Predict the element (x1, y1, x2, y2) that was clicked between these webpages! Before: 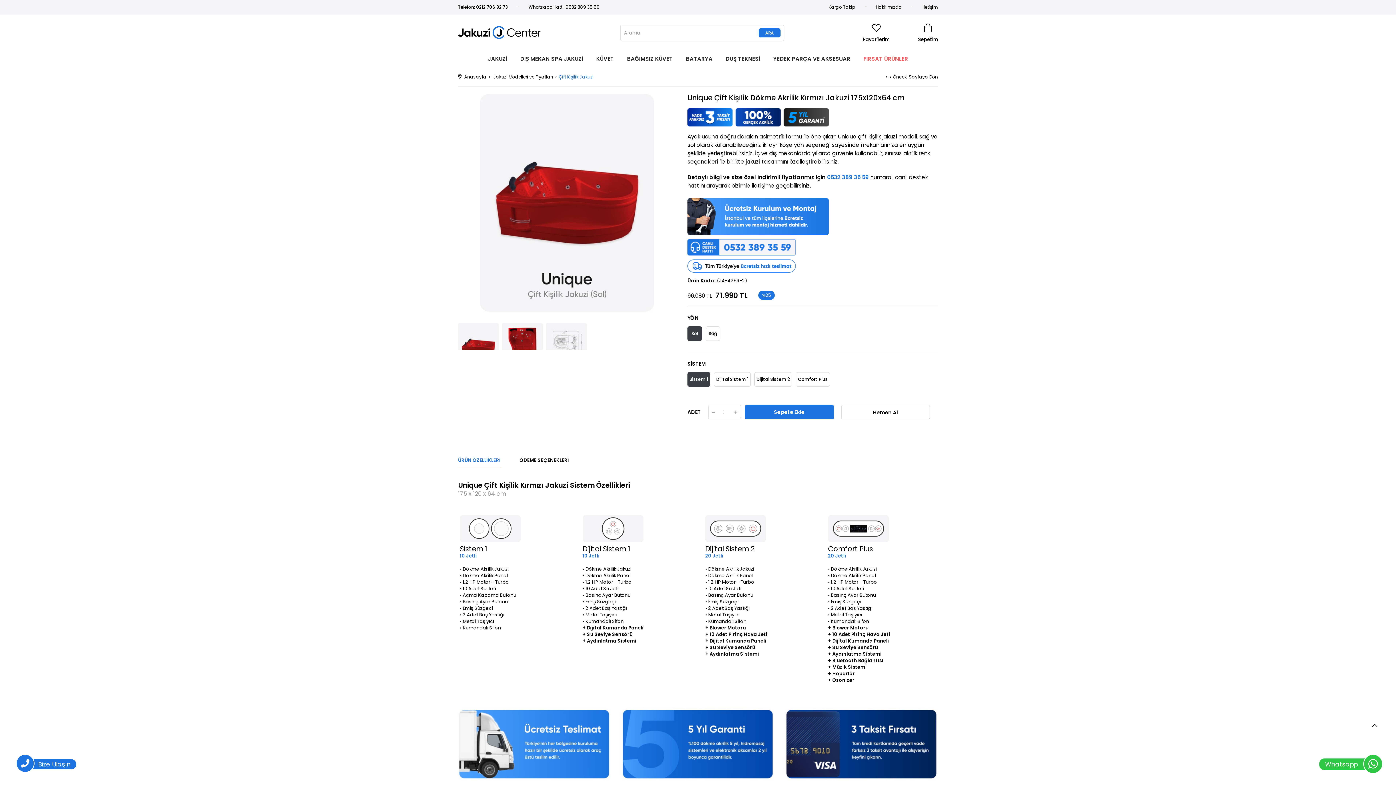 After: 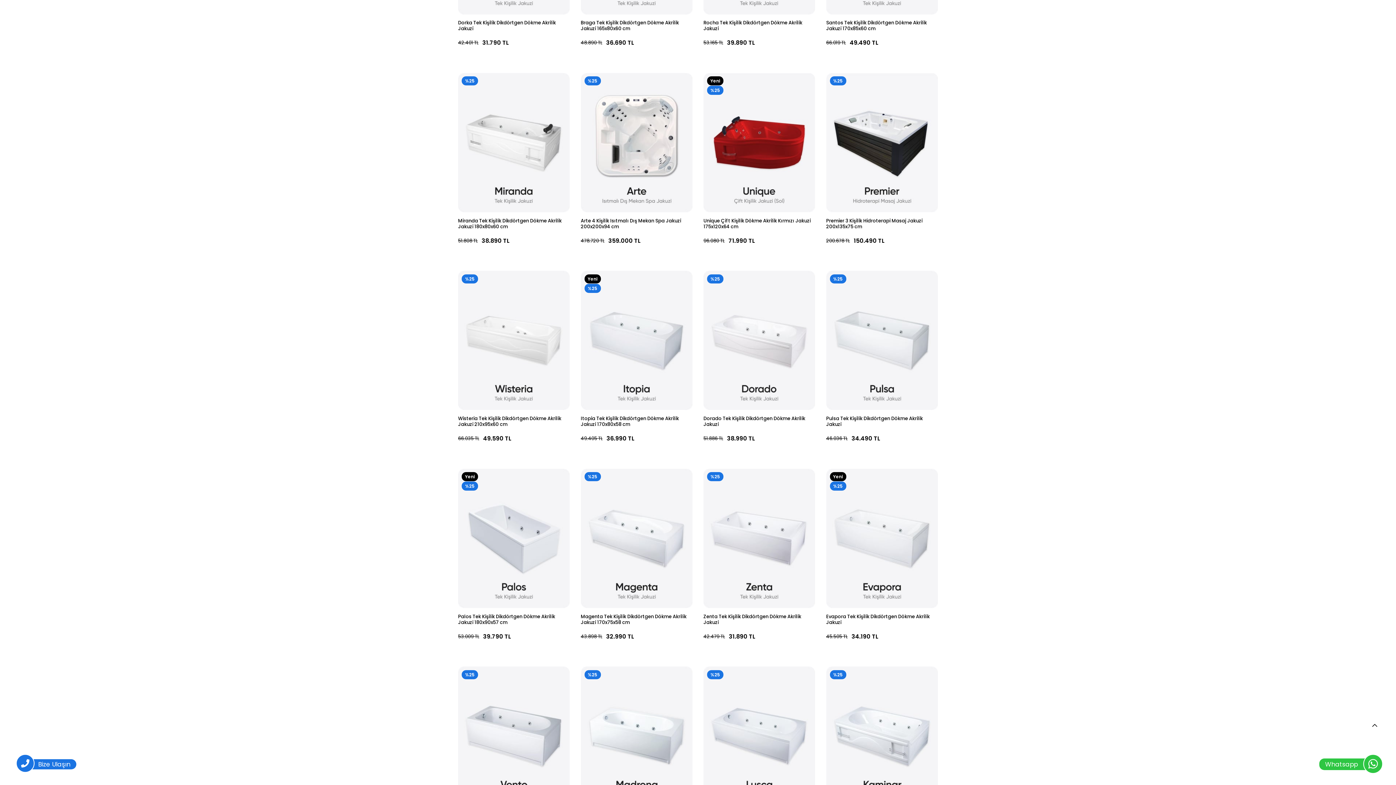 Action: bbox: (481, 49, 513, 68) label: JAKUZİ